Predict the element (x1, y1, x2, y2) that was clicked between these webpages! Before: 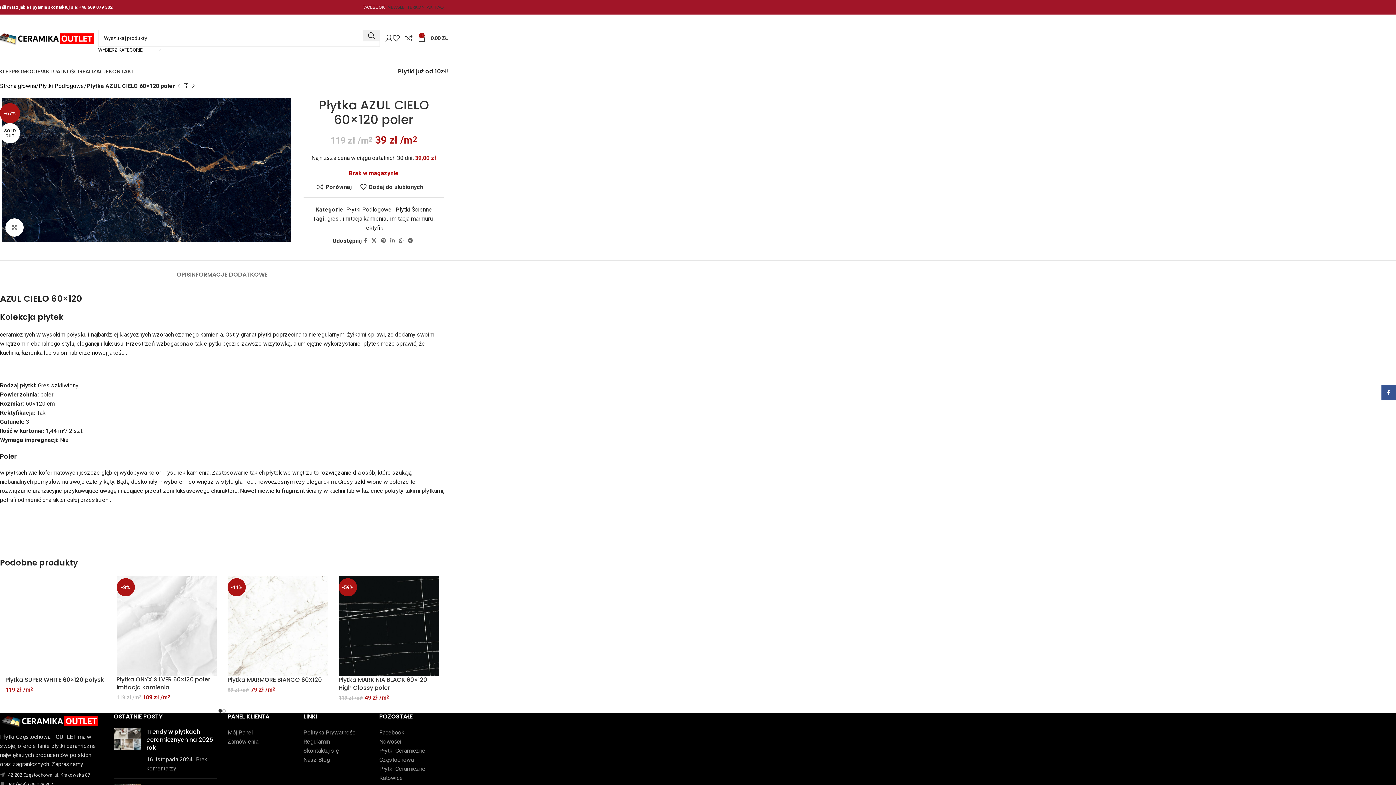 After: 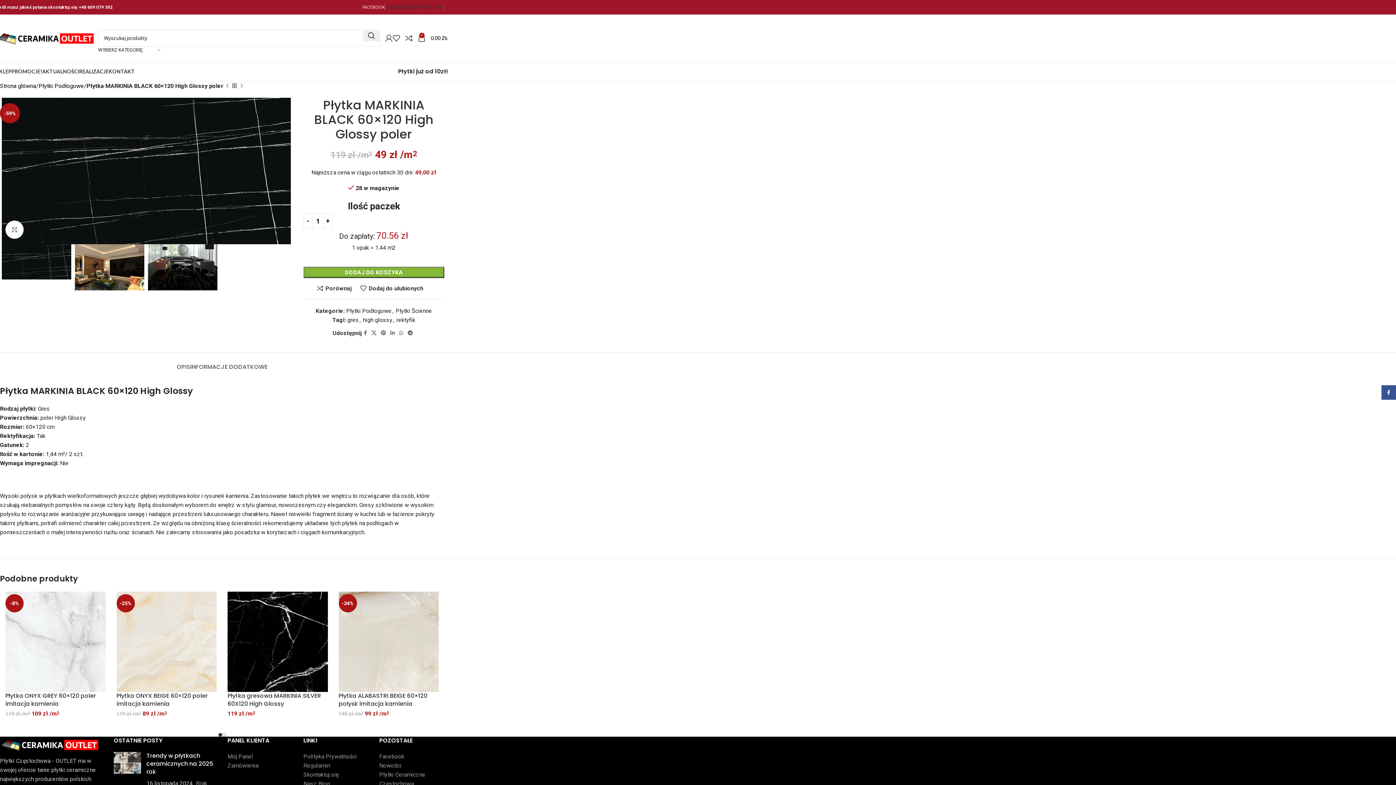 Action: label: -59% bbox: (338, 576, 438, 676)